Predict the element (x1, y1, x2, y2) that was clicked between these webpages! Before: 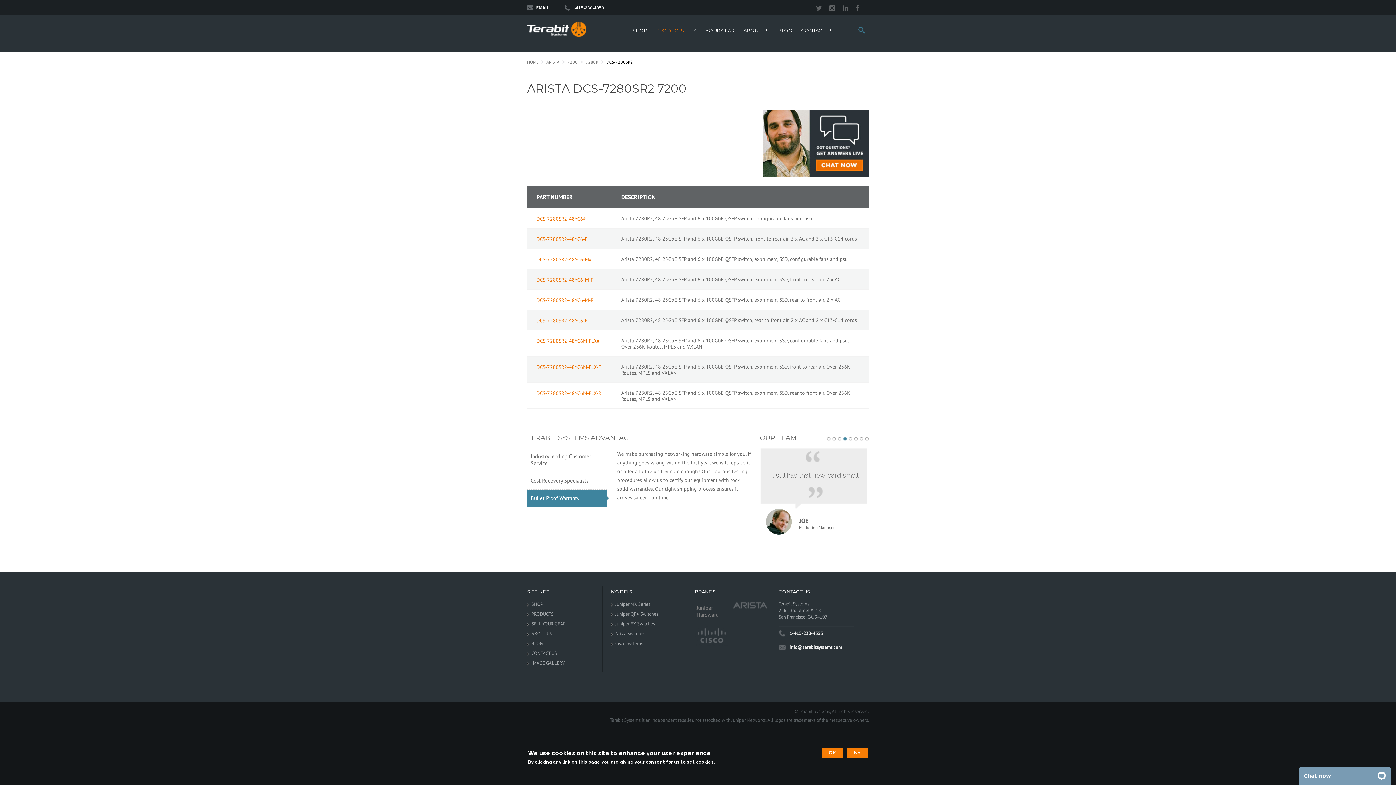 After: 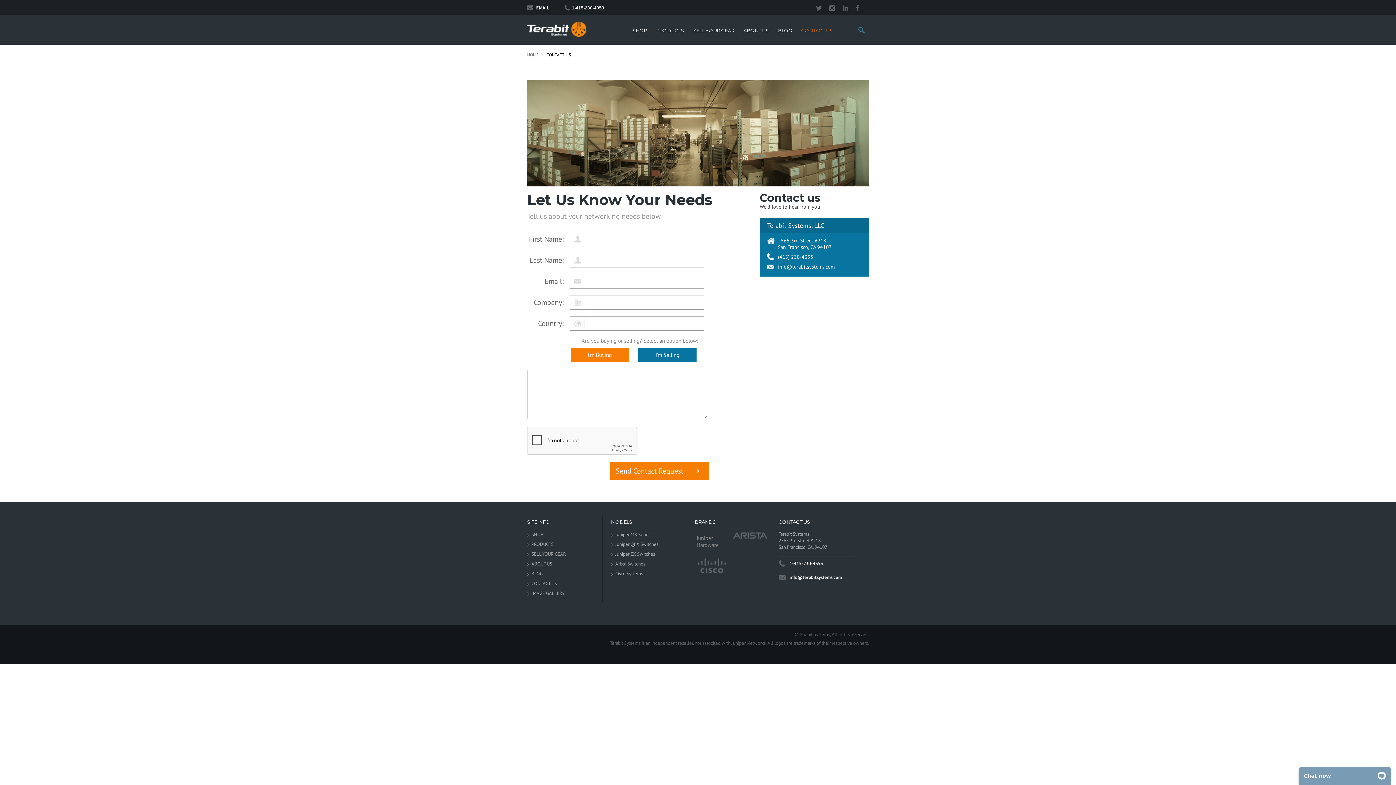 Action: label: EMAIL bbox: (527, 4, 557, 10)